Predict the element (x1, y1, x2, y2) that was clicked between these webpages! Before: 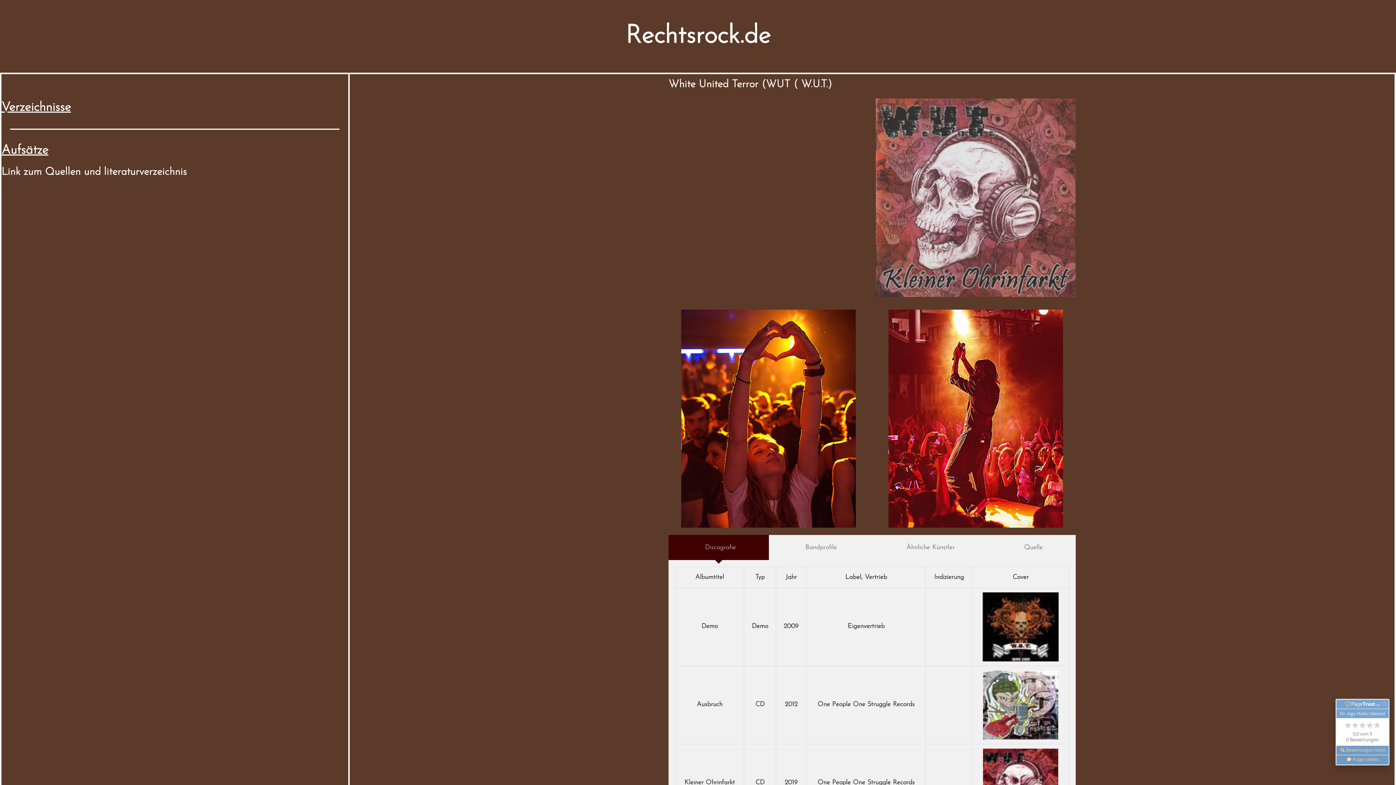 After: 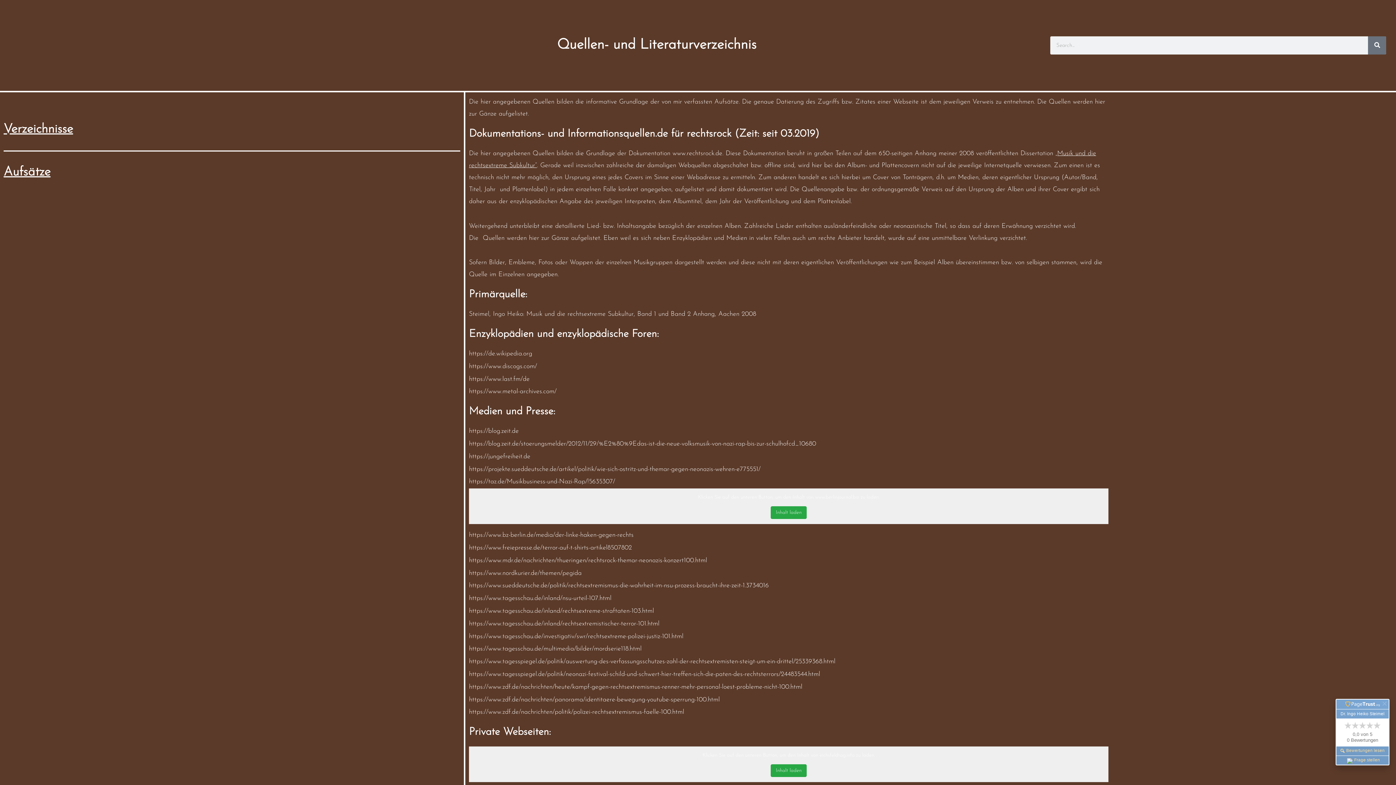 Action: label: Link zum Quellen und literaturverzeichnis bbox: (1, 166, 186, 177)